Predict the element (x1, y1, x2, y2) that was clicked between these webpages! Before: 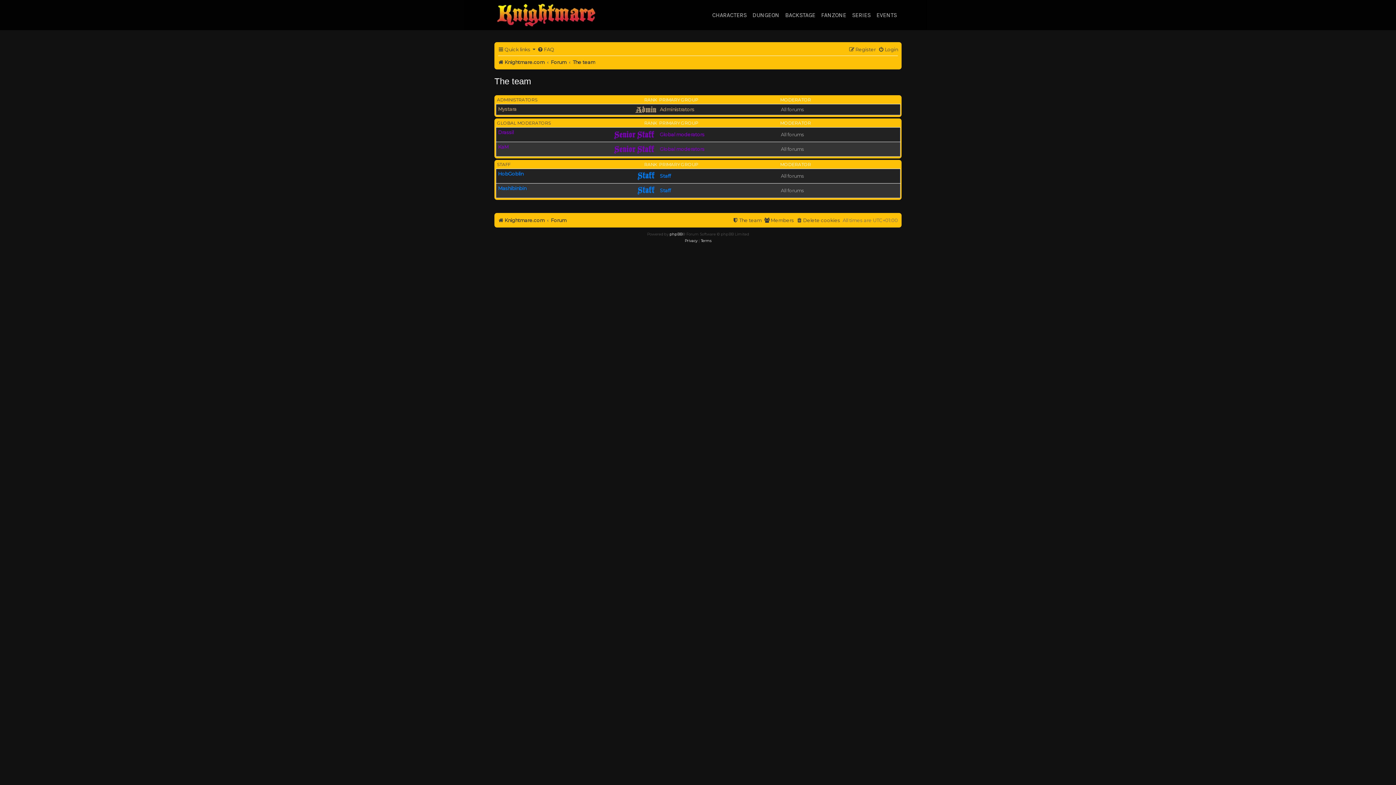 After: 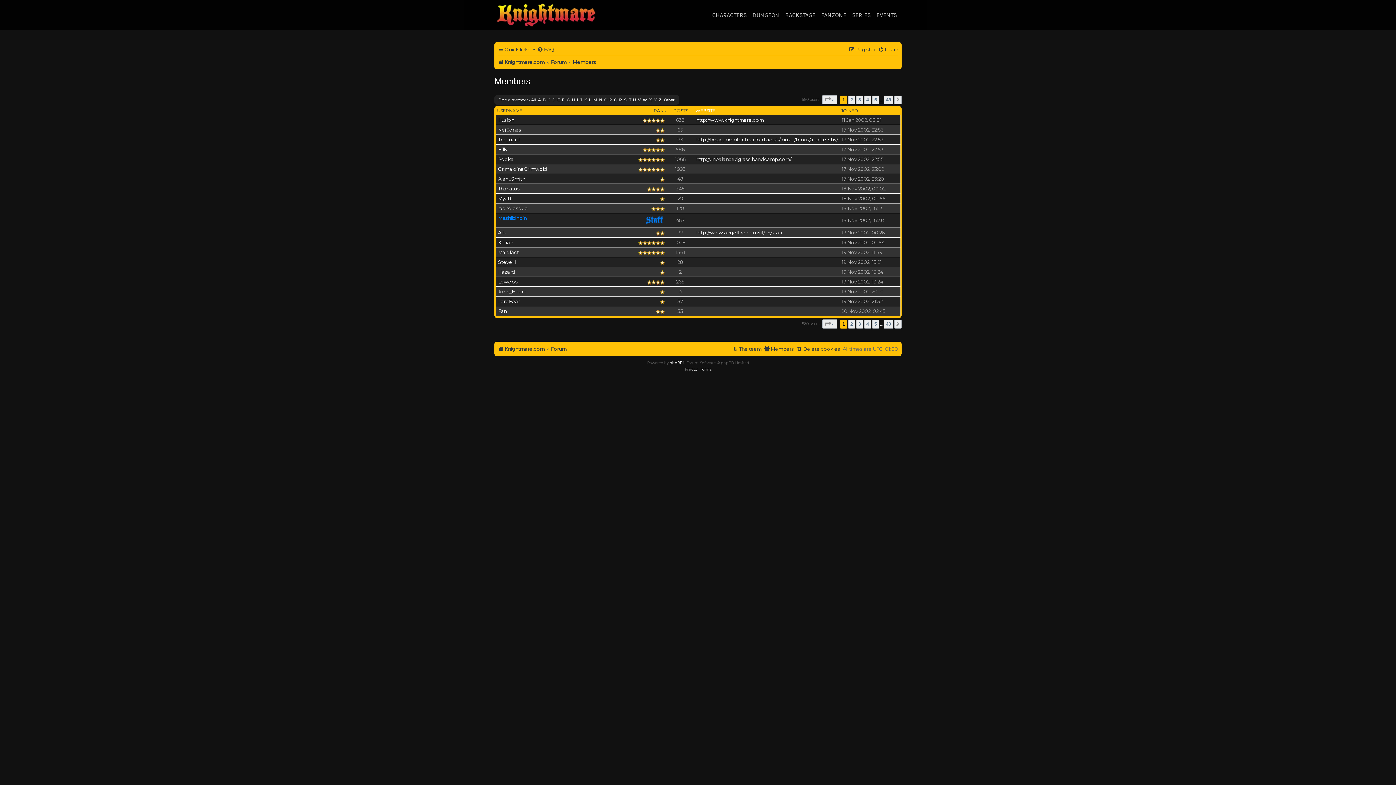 Action: bbox: (764, 215, 794, 225) label: Members